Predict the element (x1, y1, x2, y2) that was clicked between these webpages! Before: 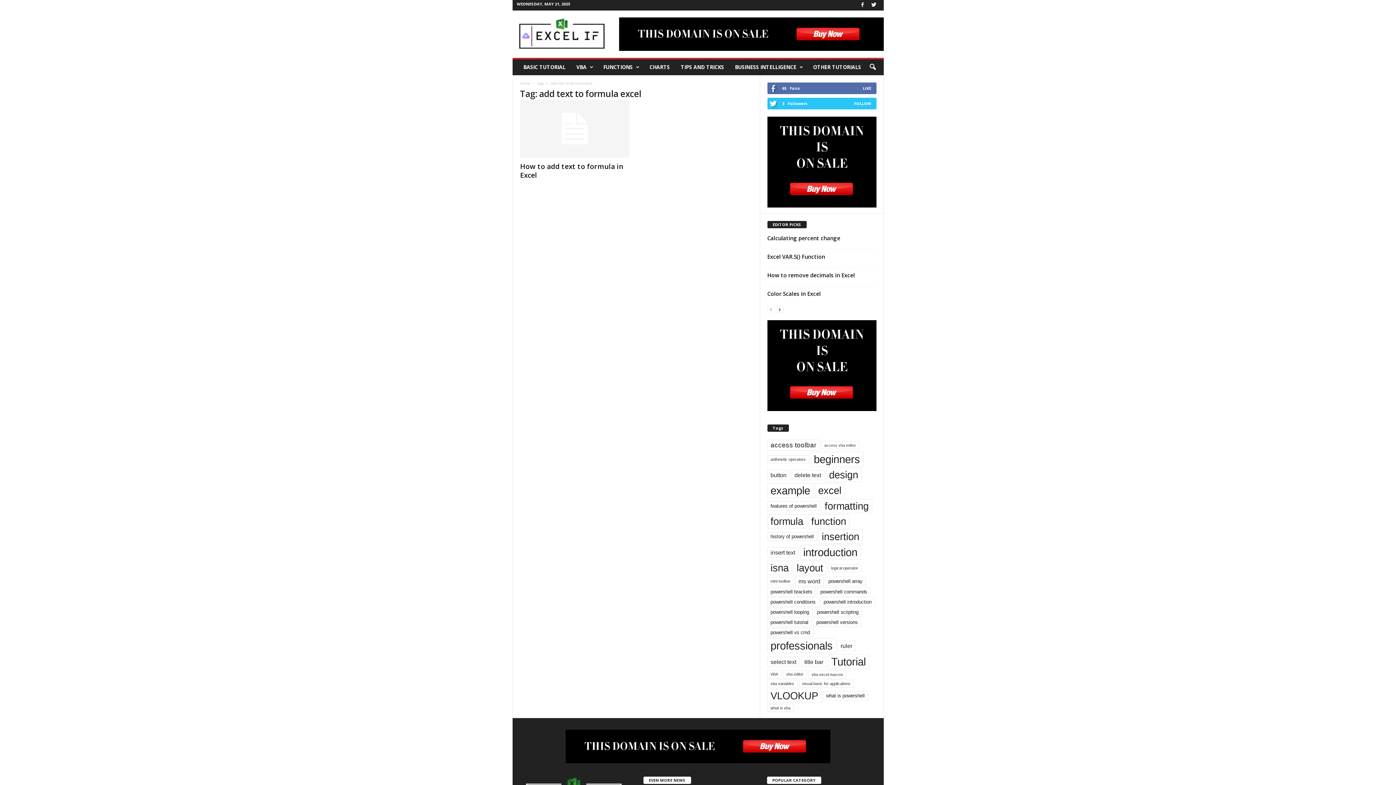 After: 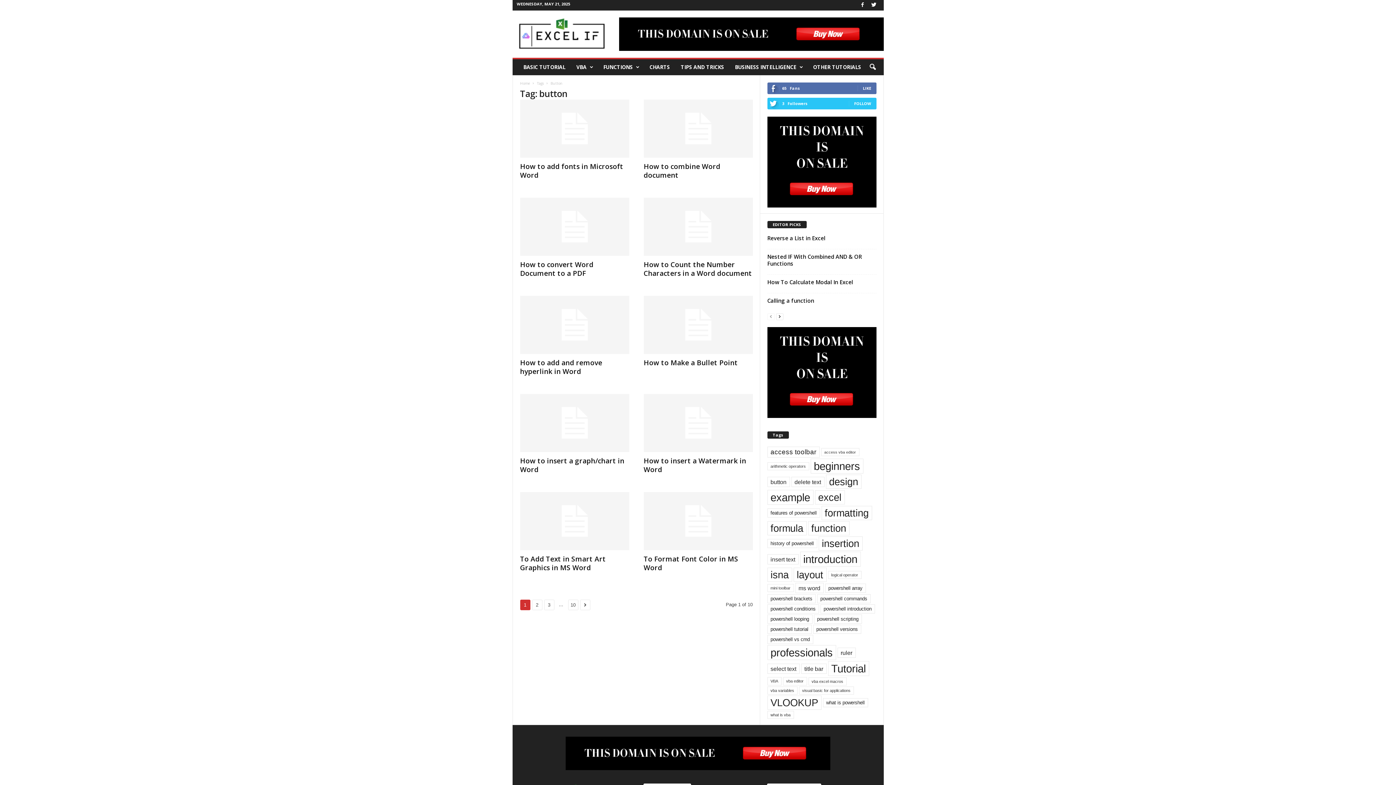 Action: label: button (92 items) bbox: (767, 470, 790, 480)